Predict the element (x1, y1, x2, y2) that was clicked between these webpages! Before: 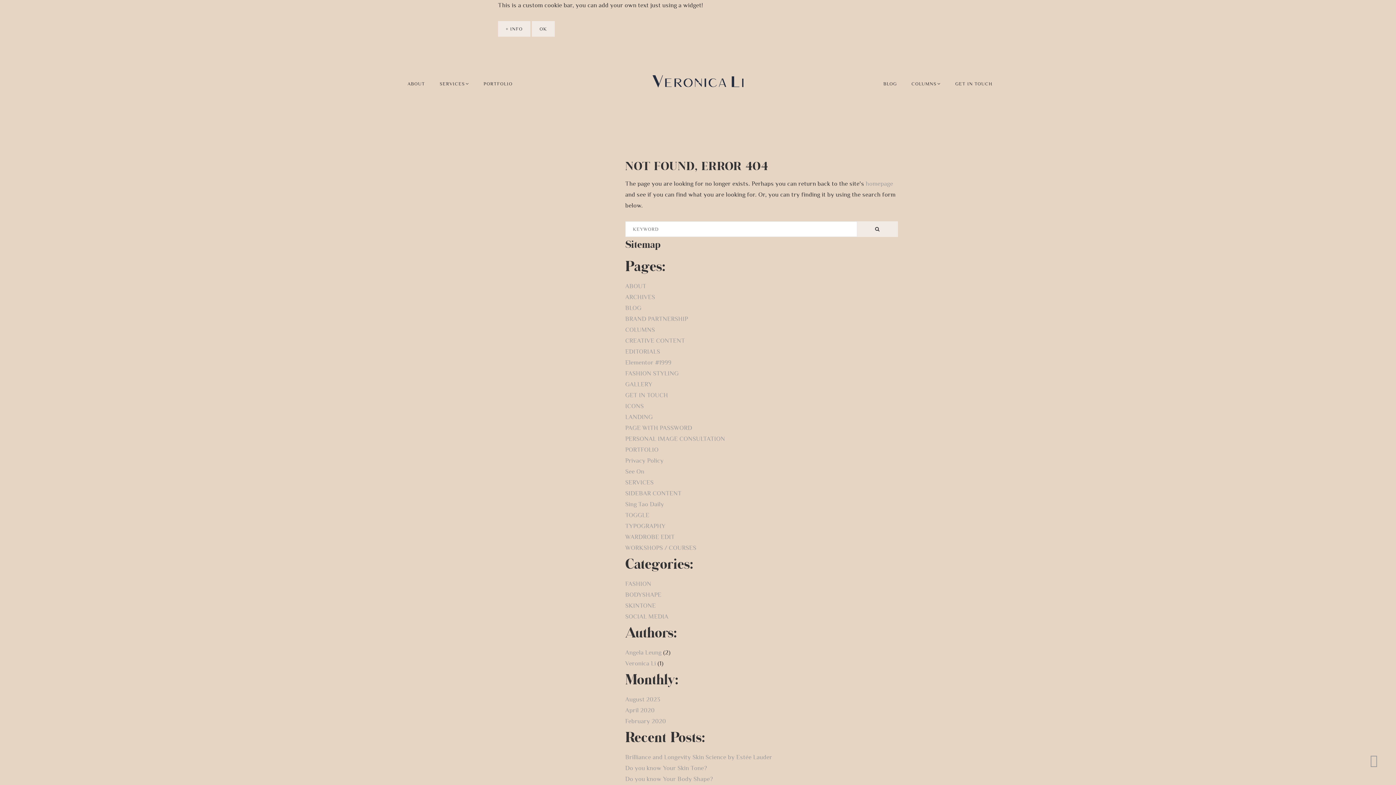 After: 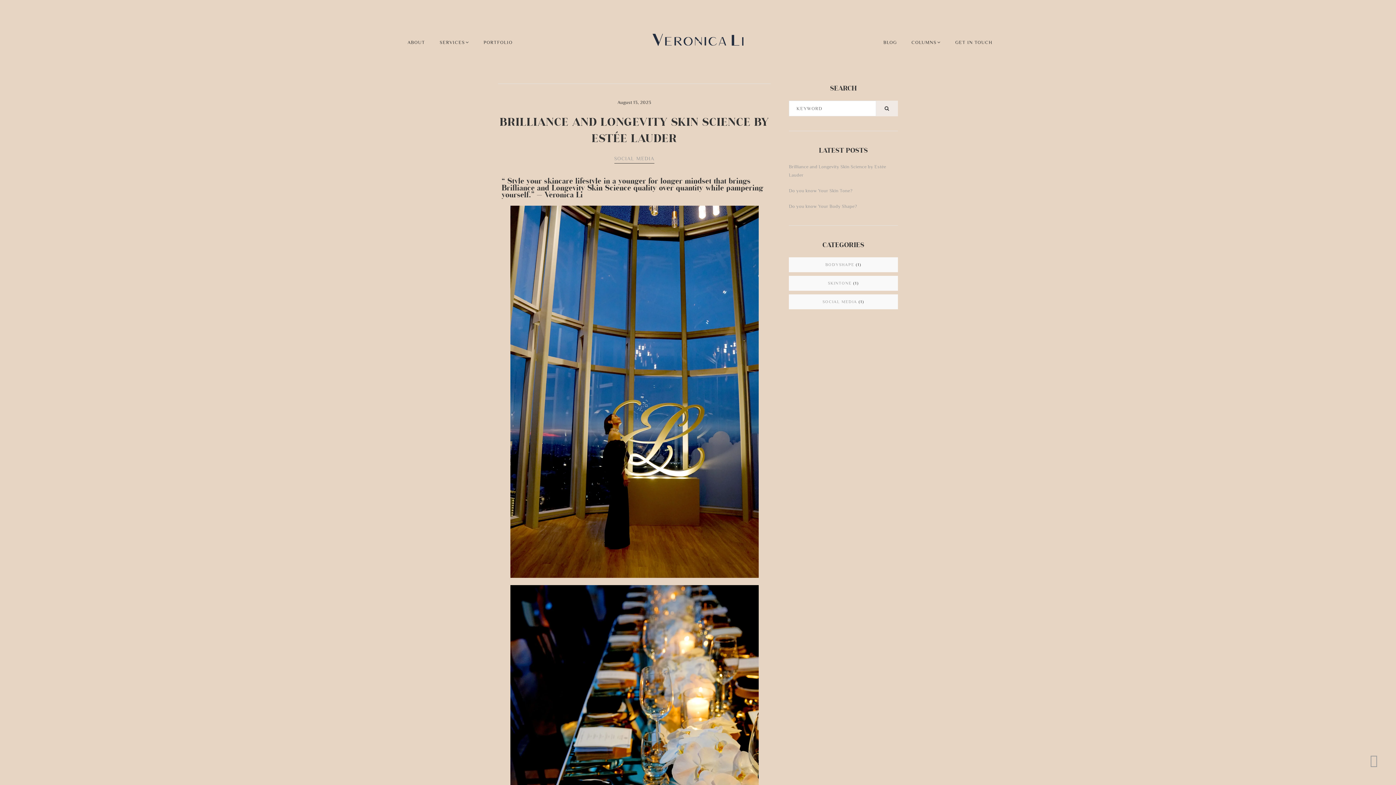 Action: label: Brilliance and Longevity Skin Science by Estée Lauder bbox: (625, 754, 772, 761)